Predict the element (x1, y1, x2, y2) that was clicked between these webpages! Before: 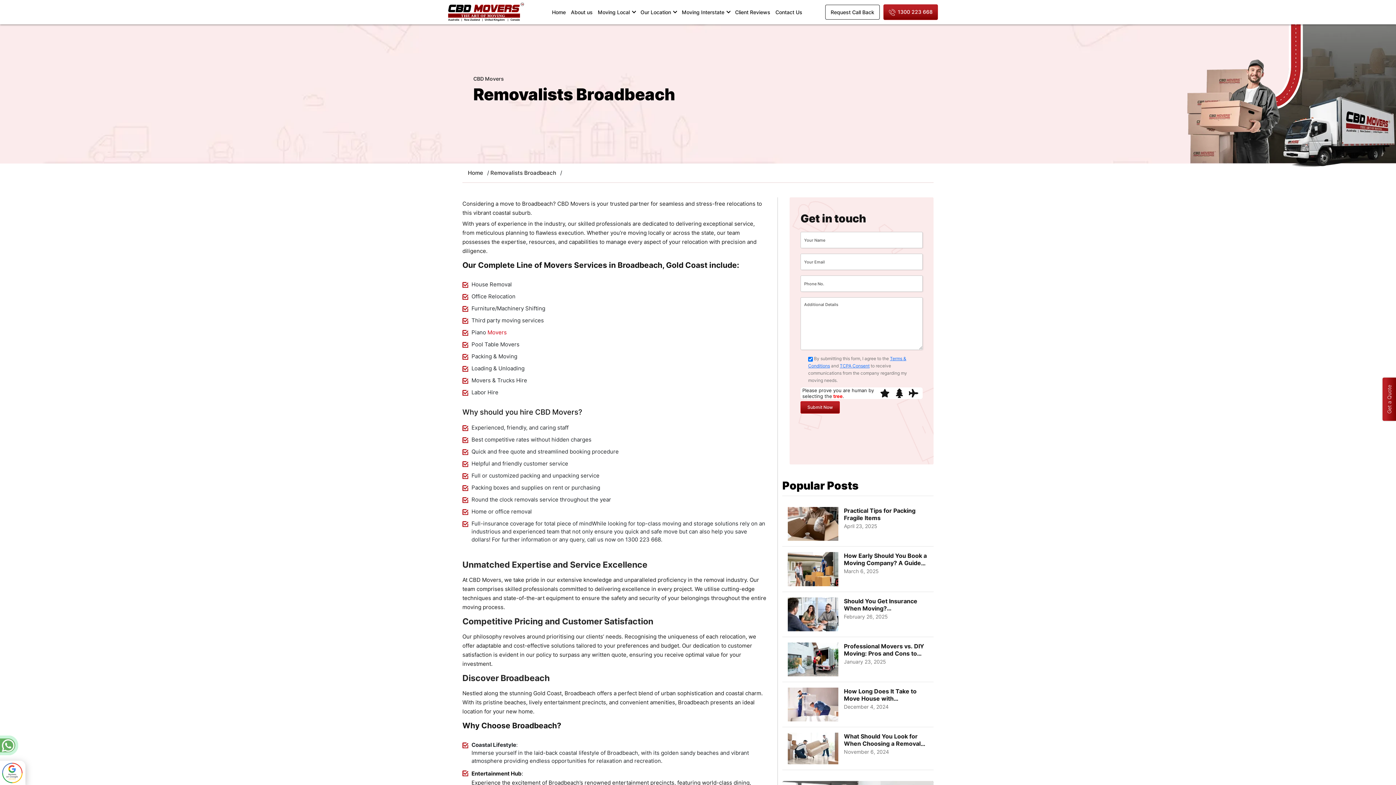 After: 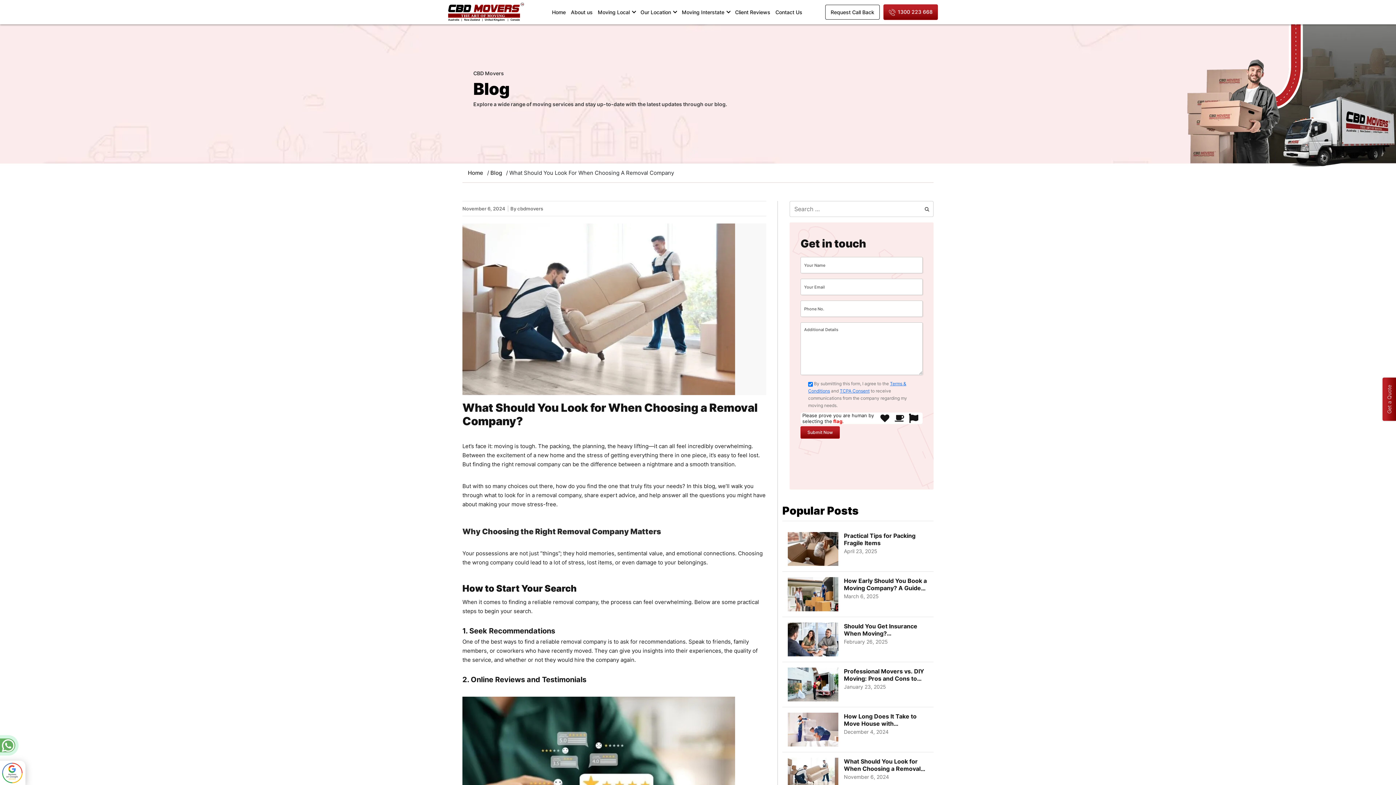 Action: bbox: (844, 733, 928, 747) label: What Should You Look for When Choosing a Removal Company?